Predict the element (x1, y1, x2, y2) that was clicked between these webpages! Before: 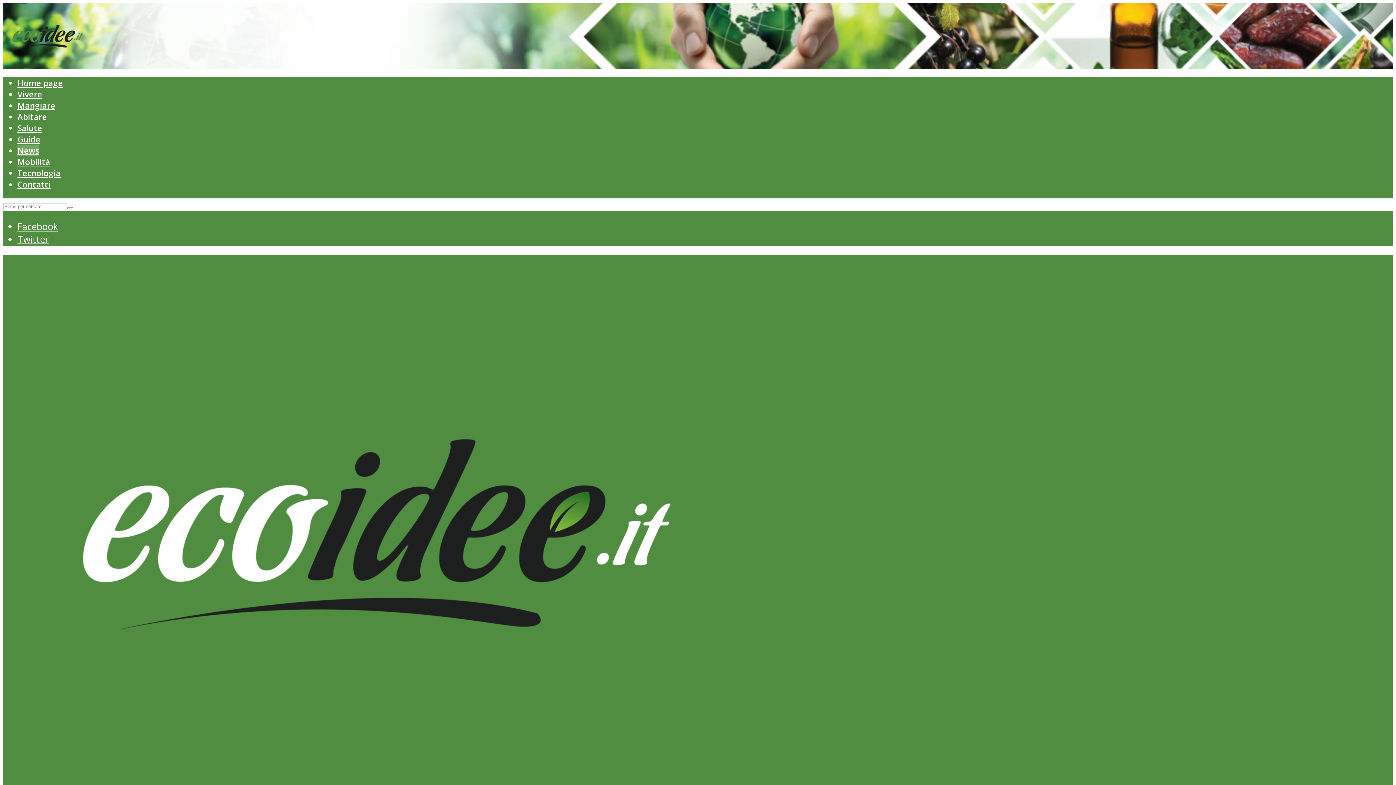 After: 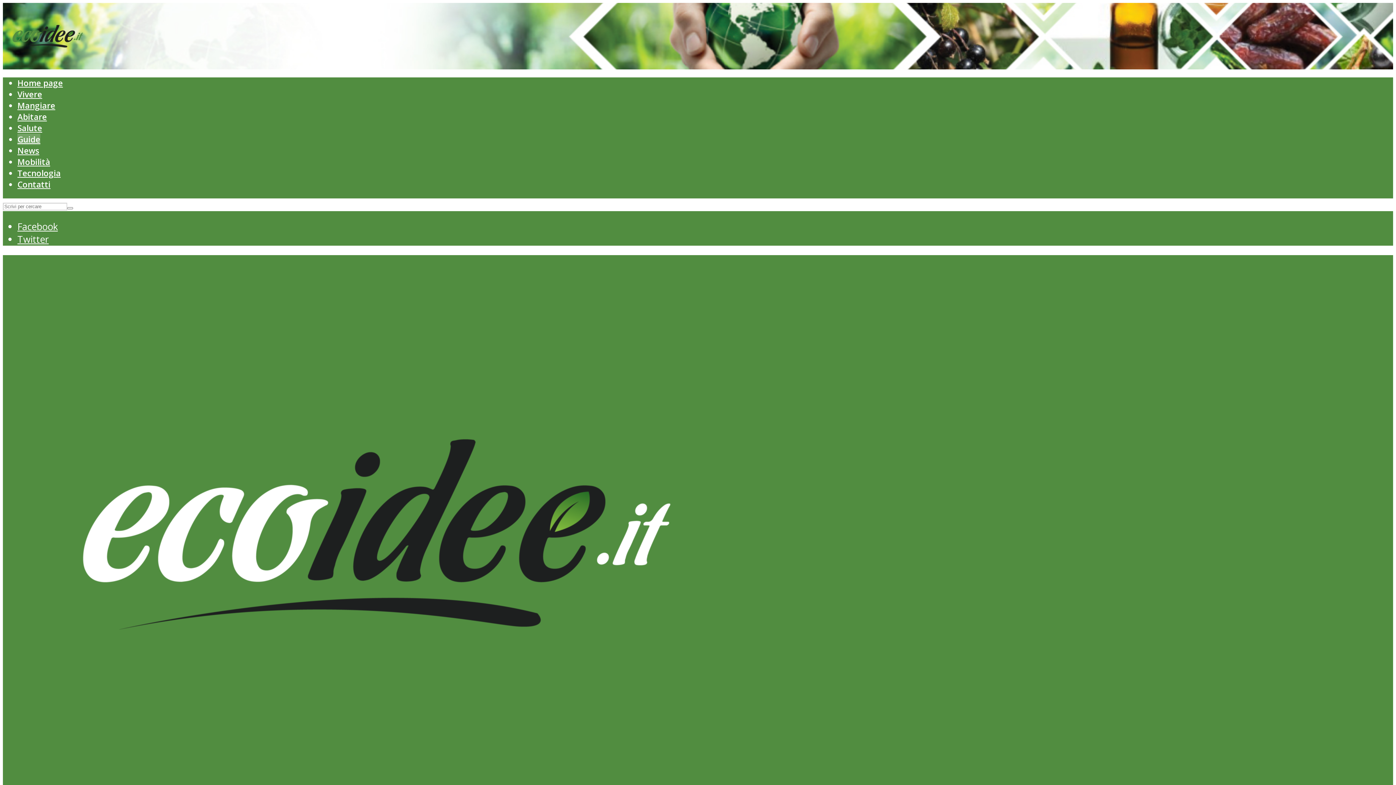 Action: bbox: (17, 133, 40, 145) label: Guide